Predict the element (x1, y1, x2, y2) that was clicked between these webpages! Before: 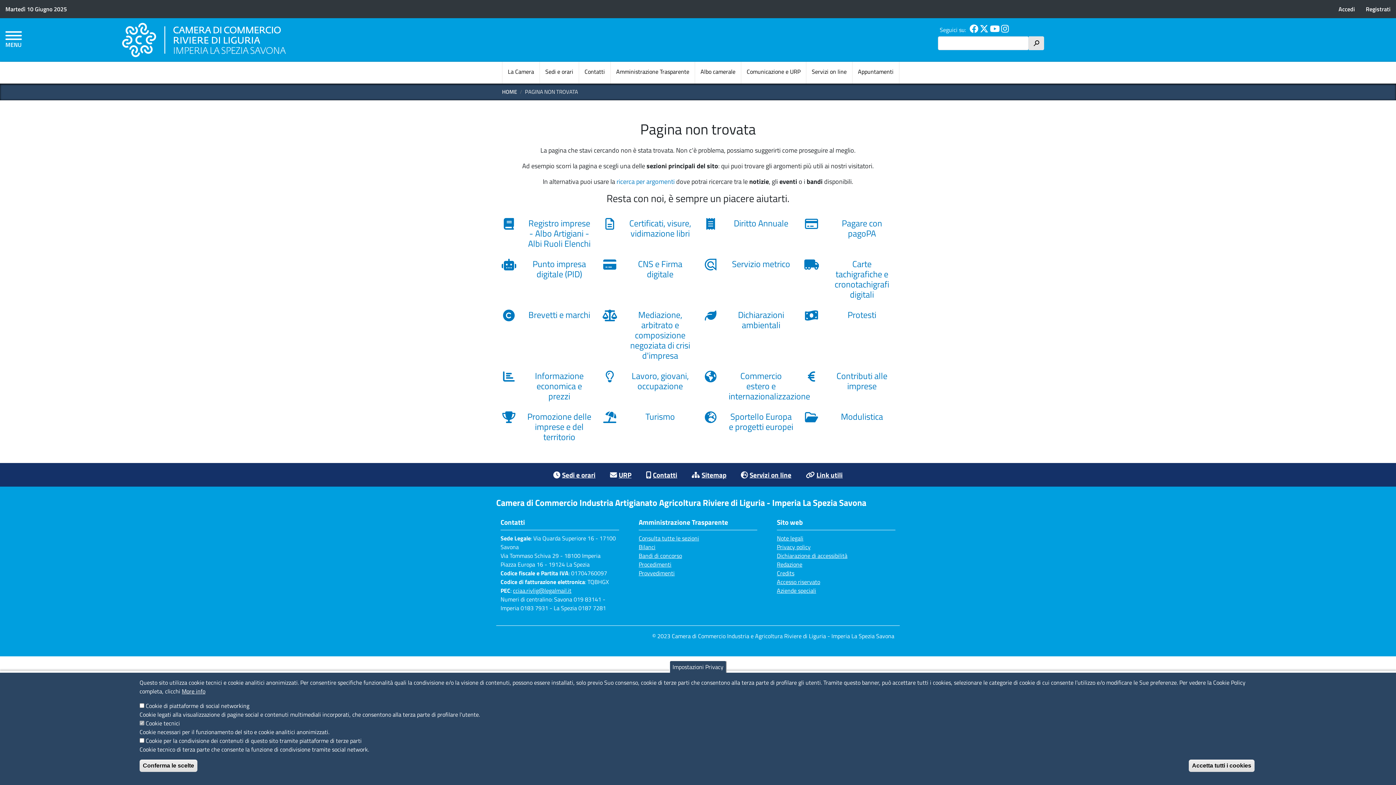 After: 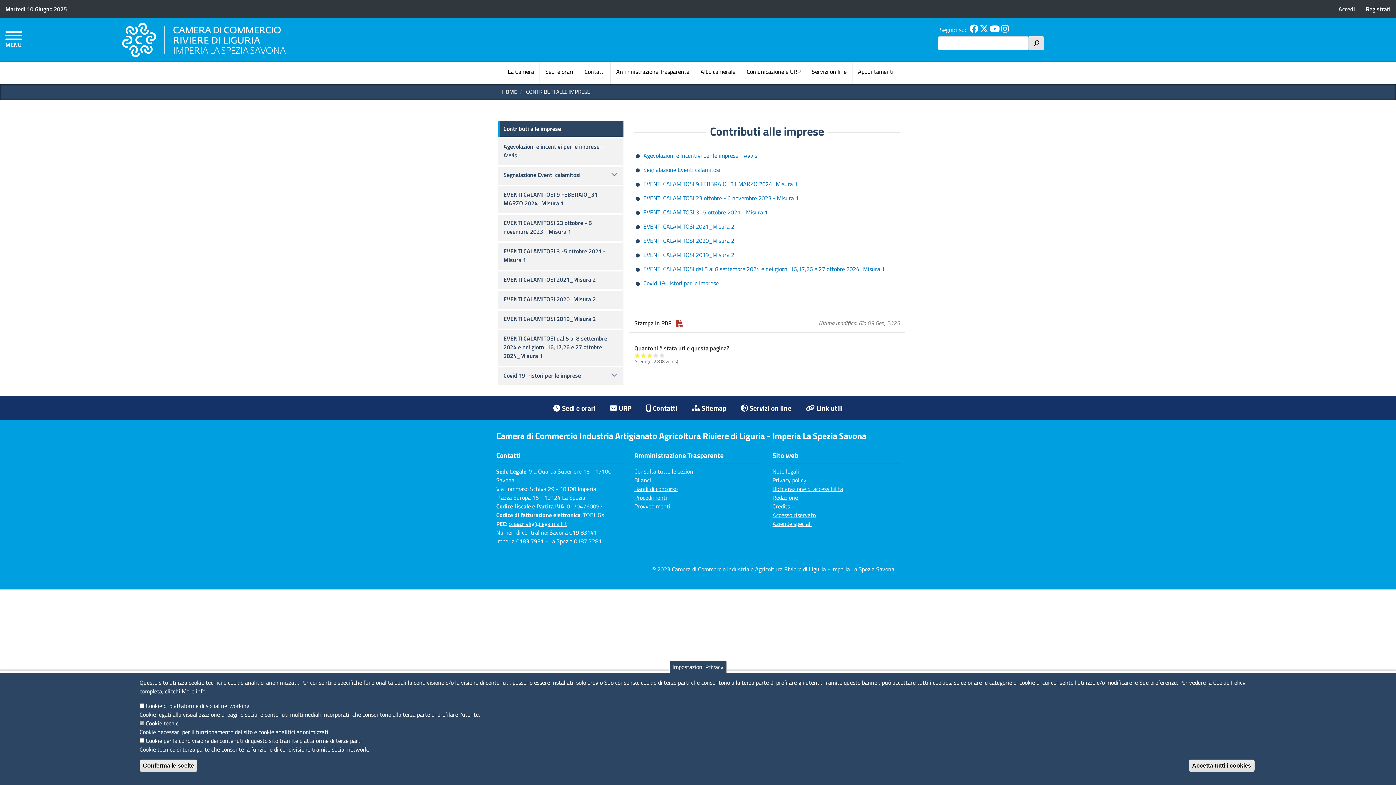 Action: bbox: (804, 370, 894, 394) label: Contributi alle imprese